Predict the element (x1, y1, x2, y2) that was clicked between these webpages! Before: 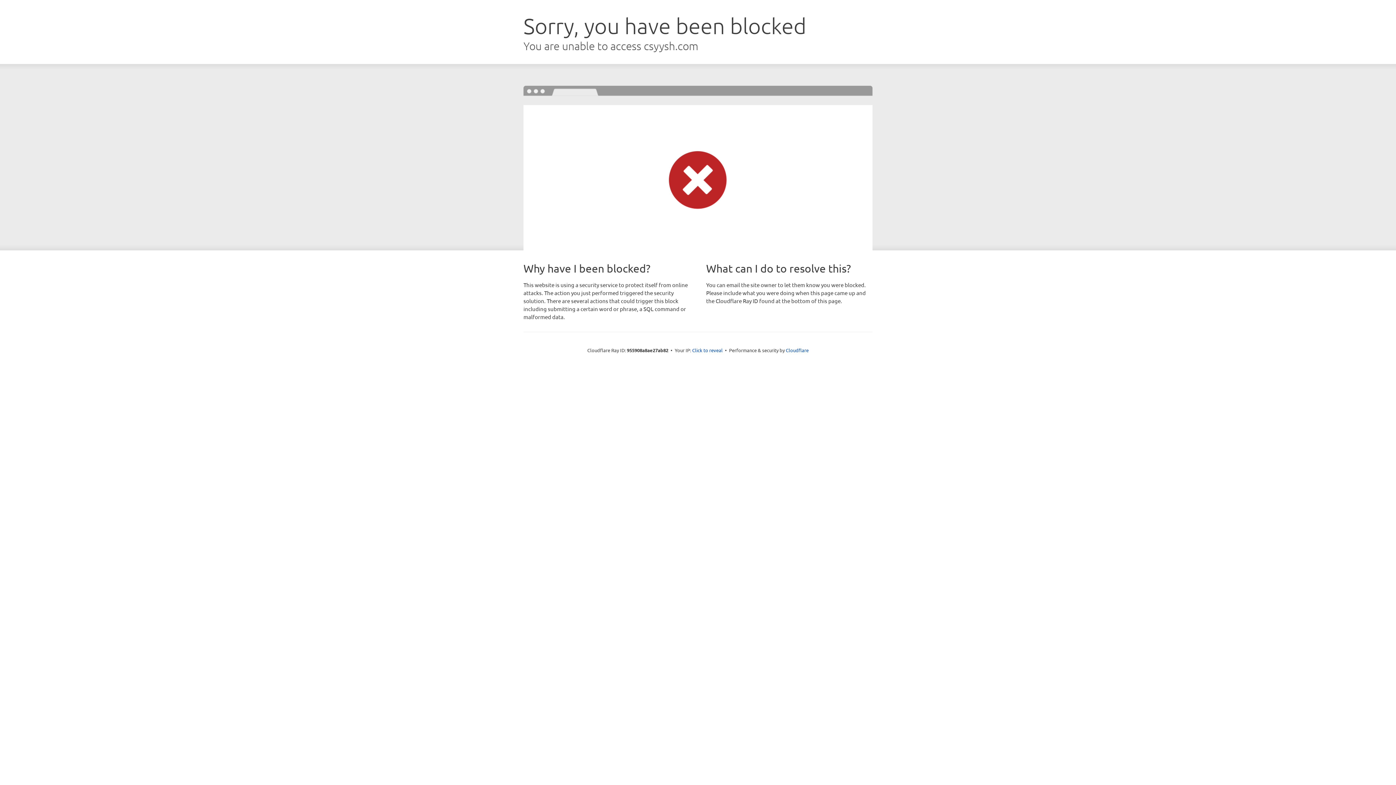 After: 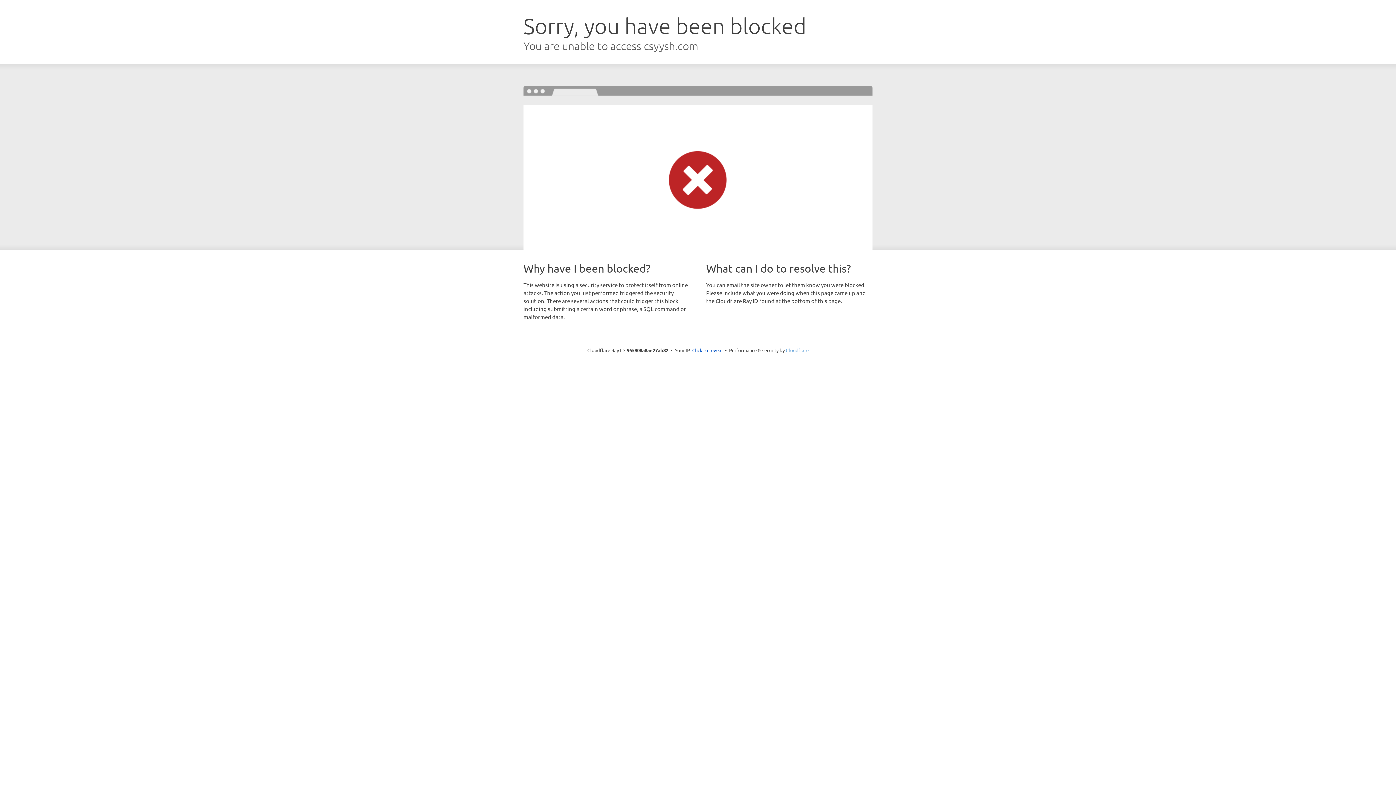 Action: bbox: (786, 347, 808, 353) label: Cloudflare